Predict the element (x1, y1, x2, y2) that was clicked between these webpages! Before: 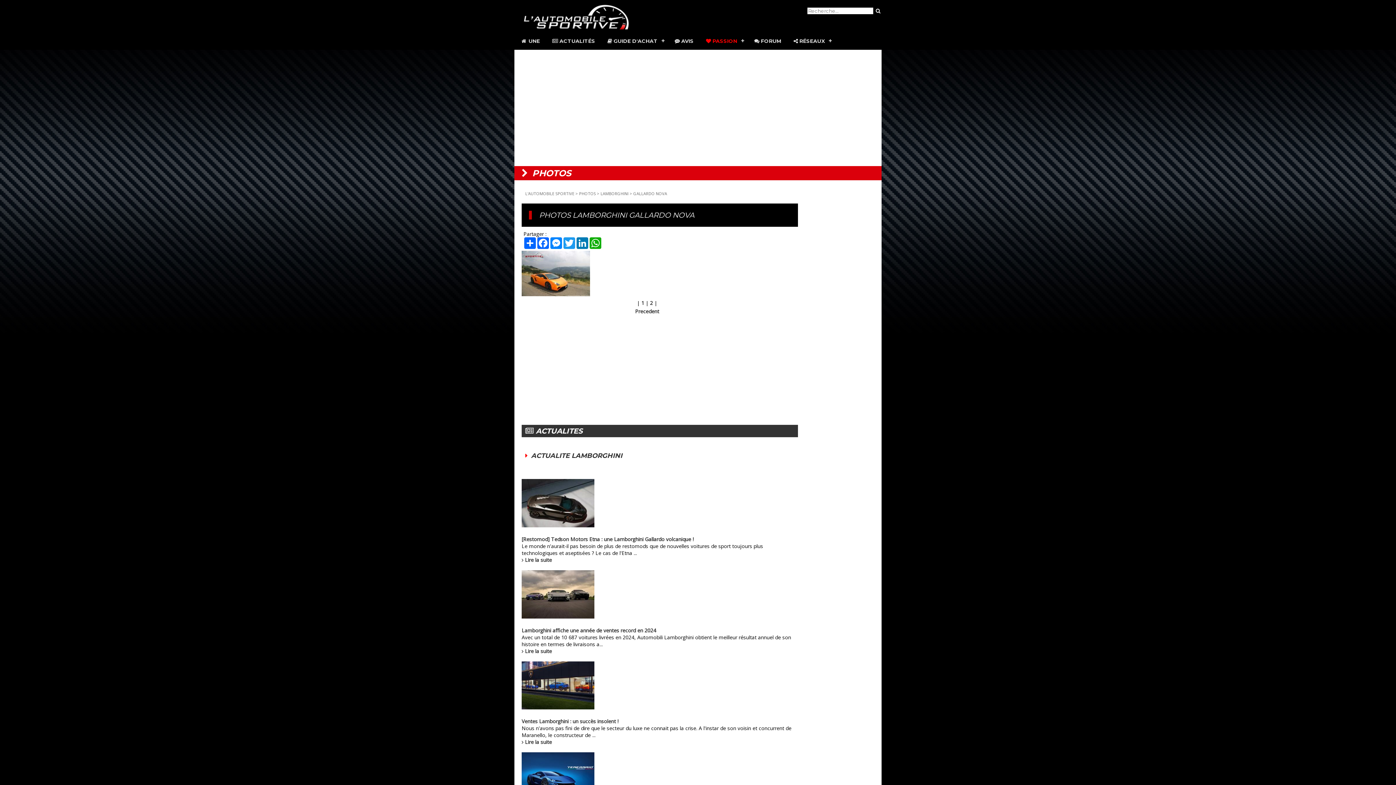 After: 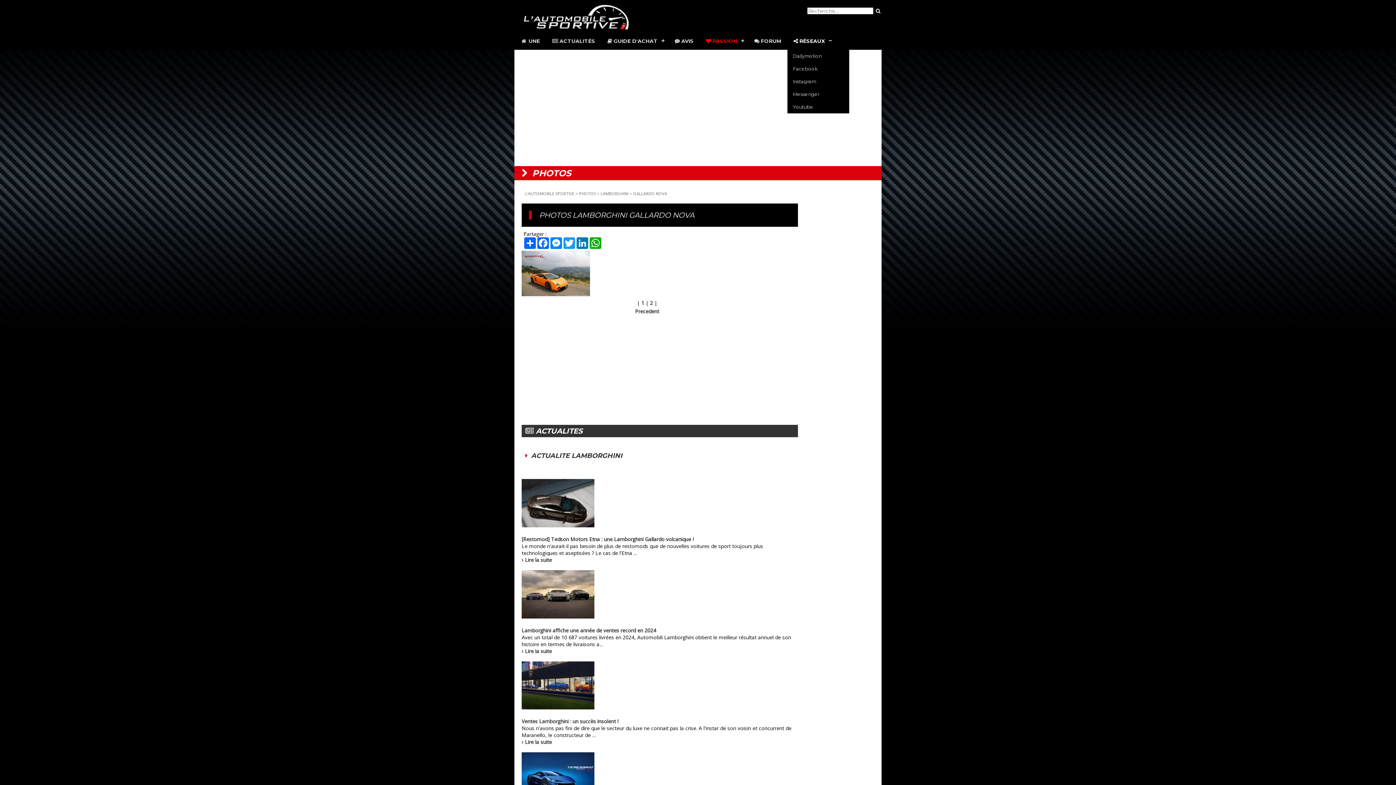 Action: bbox: (787, 32, 836, 49) label:  RÉSEAUX